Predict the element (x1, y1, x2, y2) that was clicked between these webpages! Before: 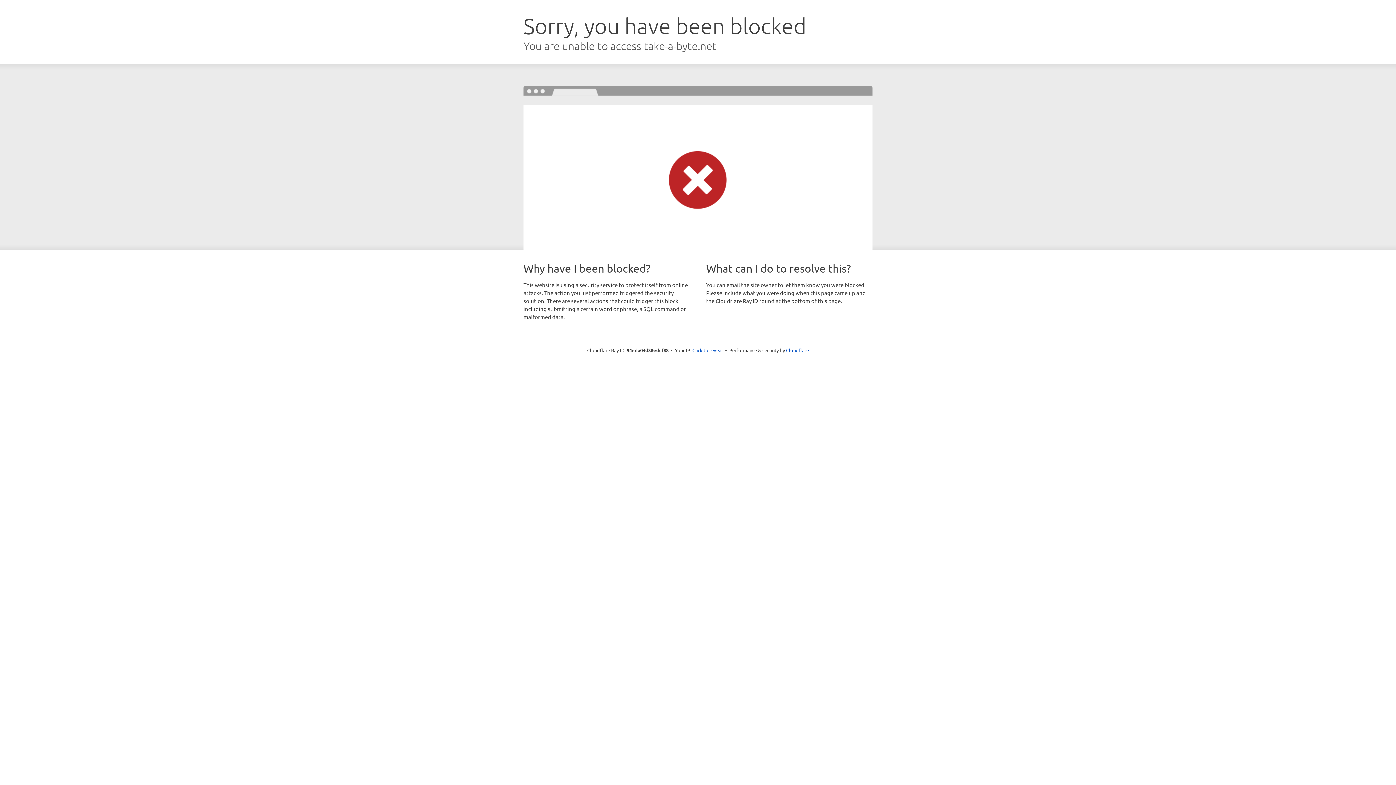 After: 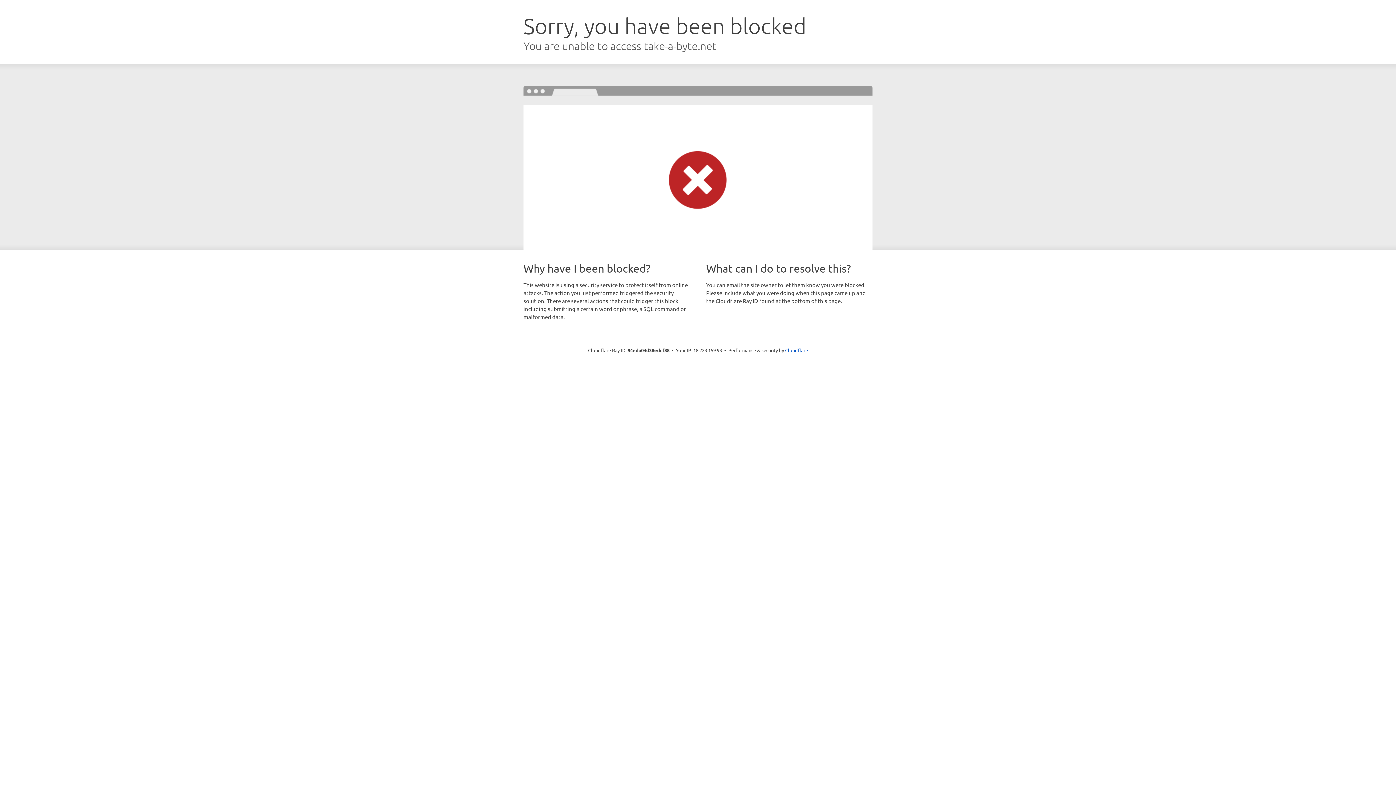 Action: label: Click to reveal bbox: (692, 346, 723, 353)